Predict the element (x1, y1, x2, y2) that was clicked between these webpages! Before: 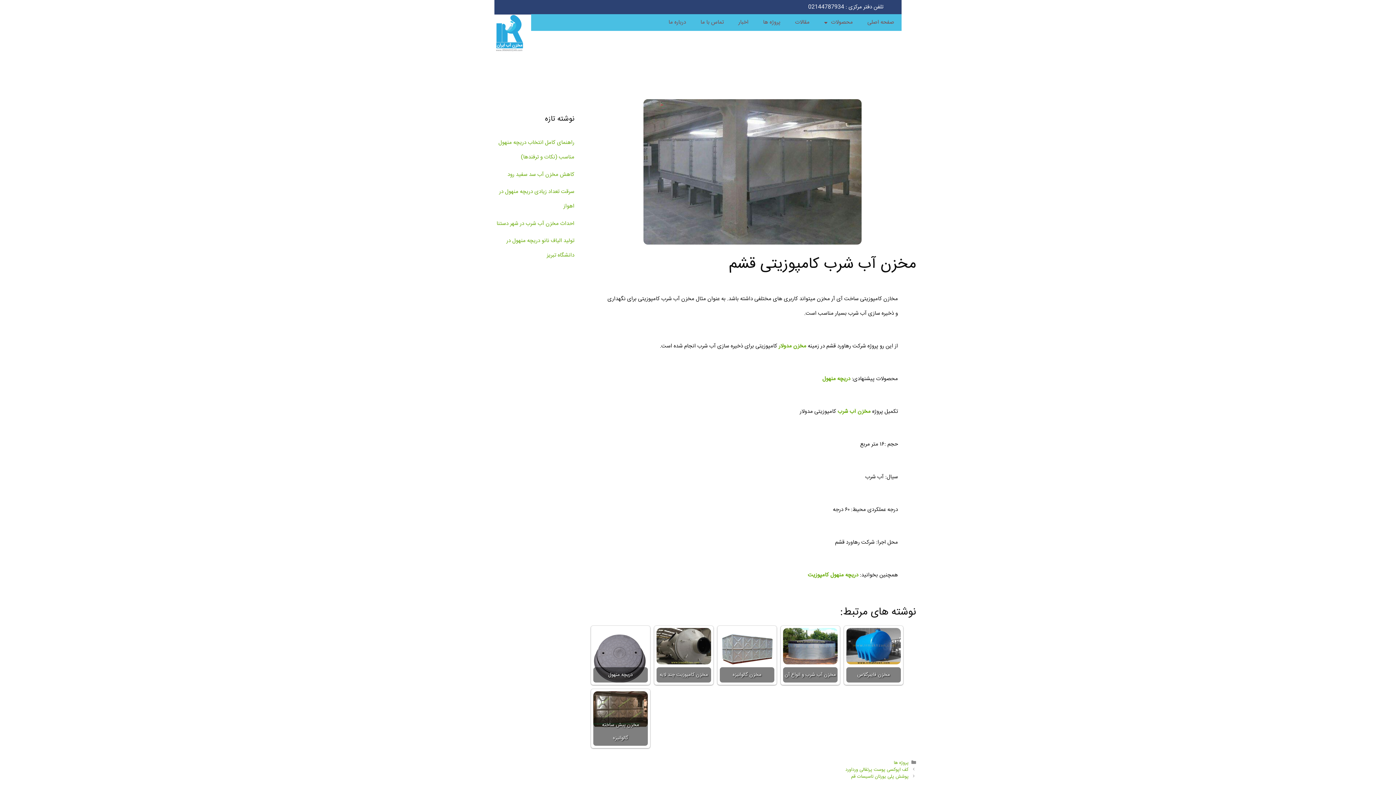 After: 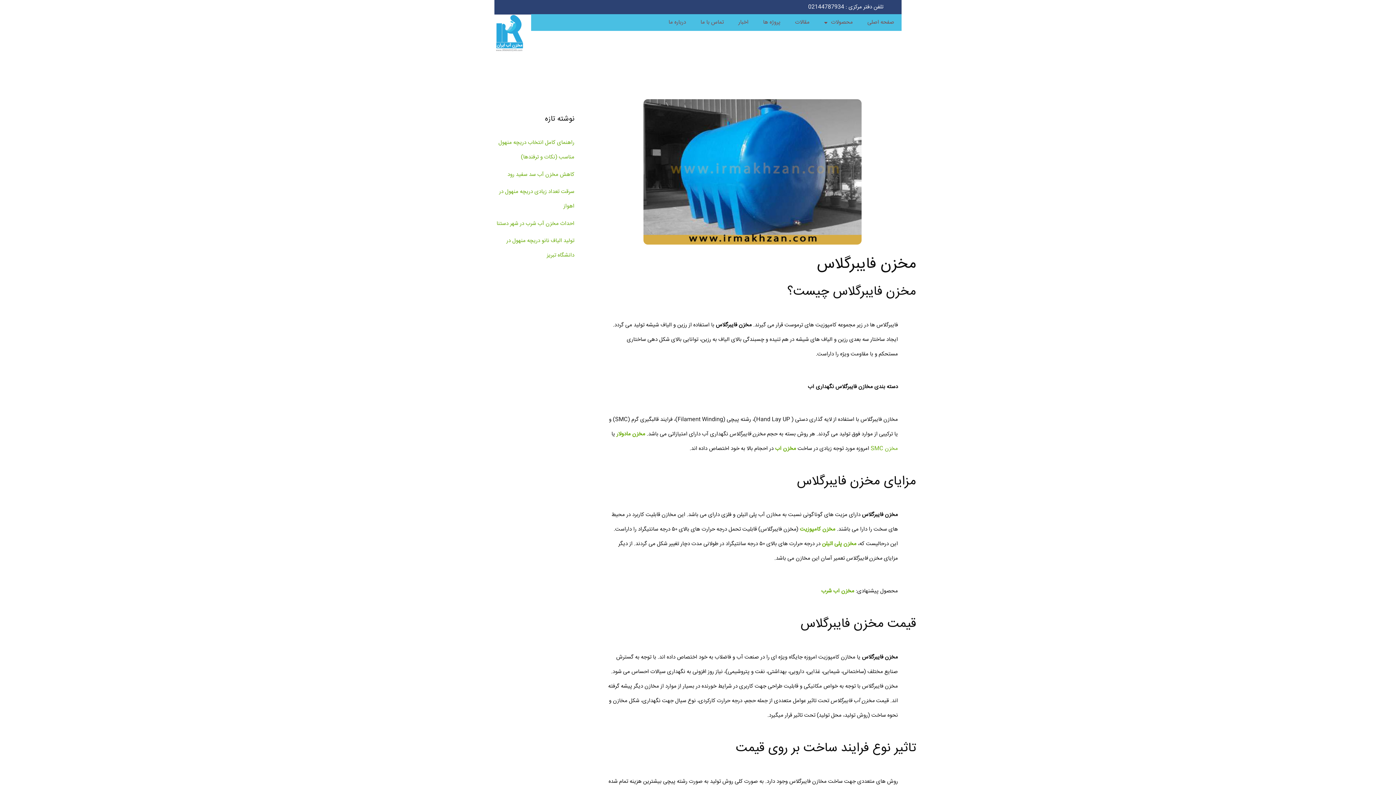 Action: label: مخزن فایبرگلاس bbox: (846, 628, 901, 682)